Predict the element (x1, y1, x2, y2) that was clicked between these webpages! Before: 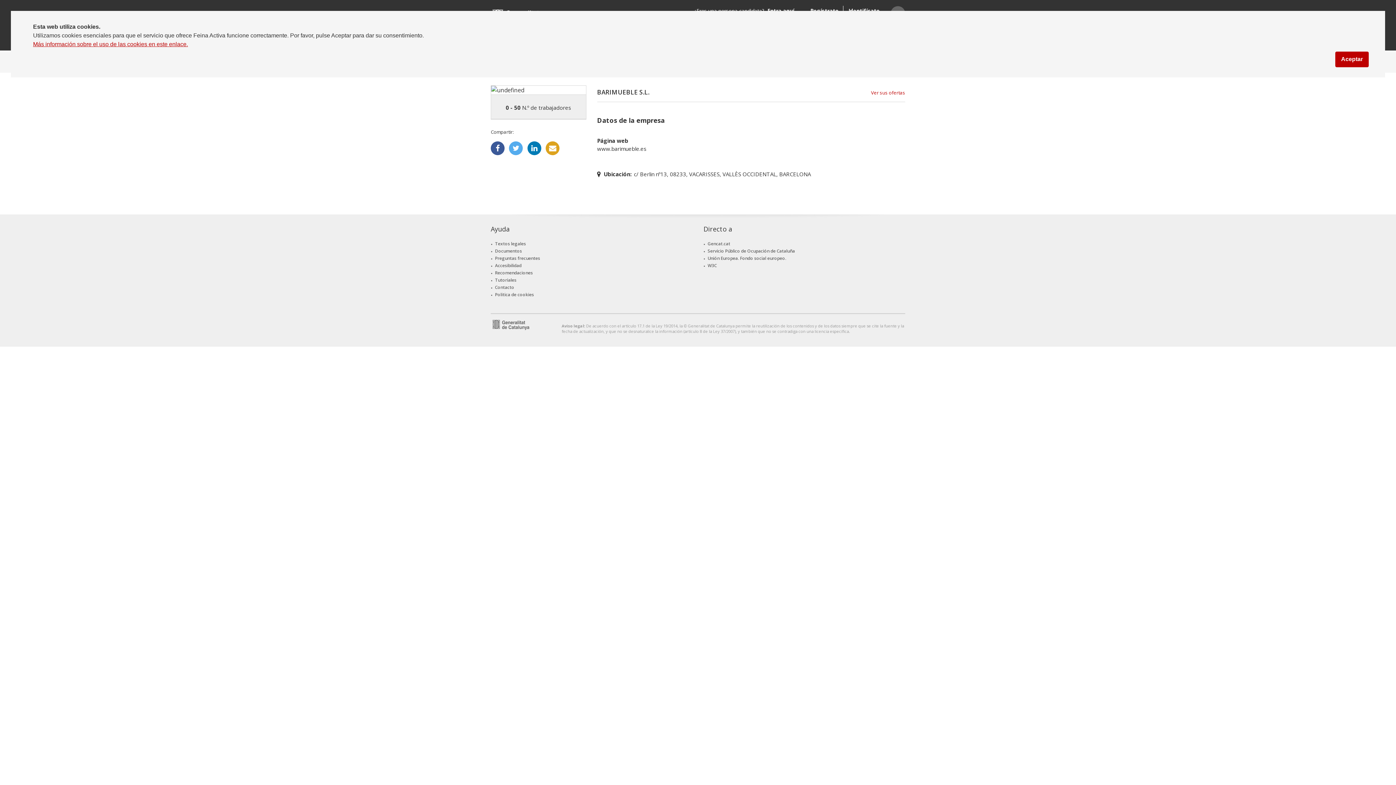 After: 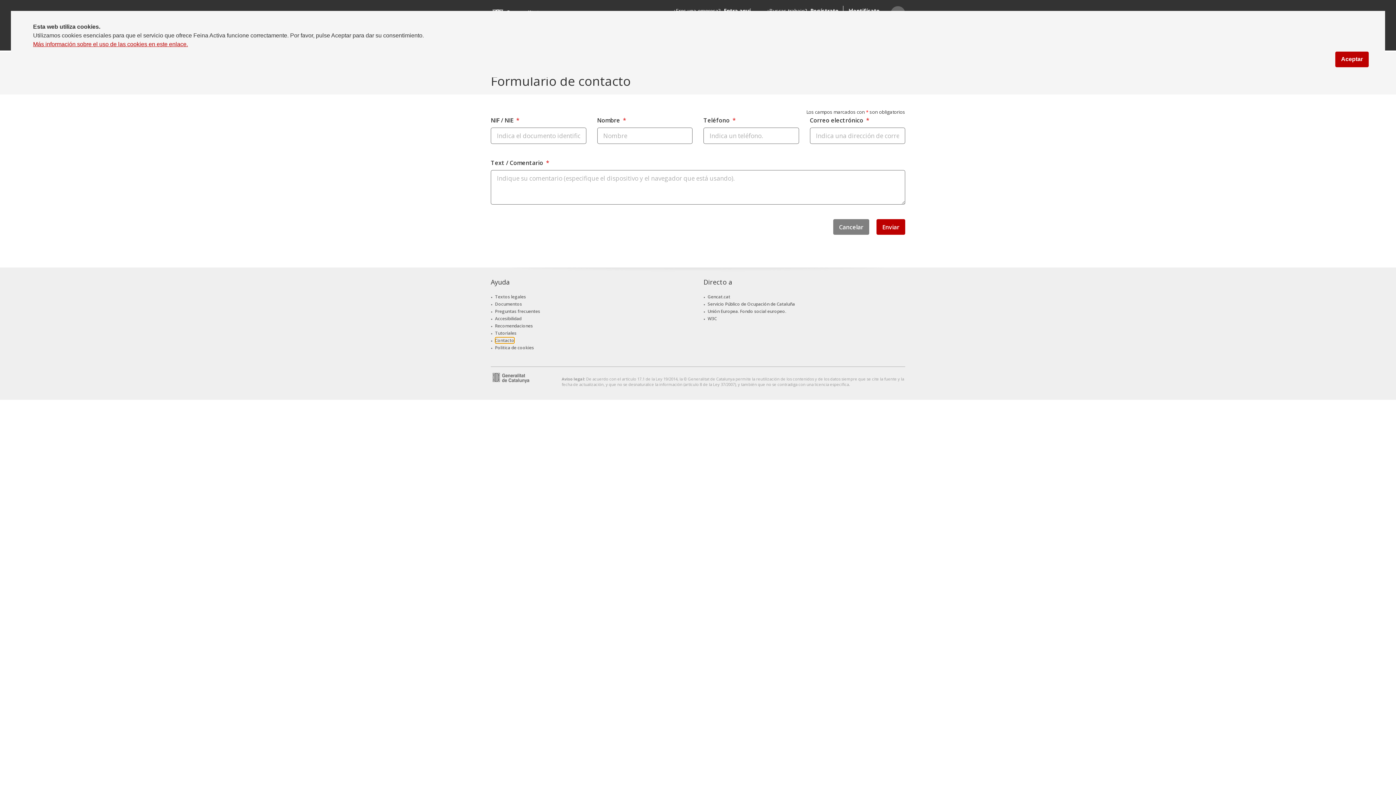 Action: label: Contacto bbox: (495, 284, 514, 290)